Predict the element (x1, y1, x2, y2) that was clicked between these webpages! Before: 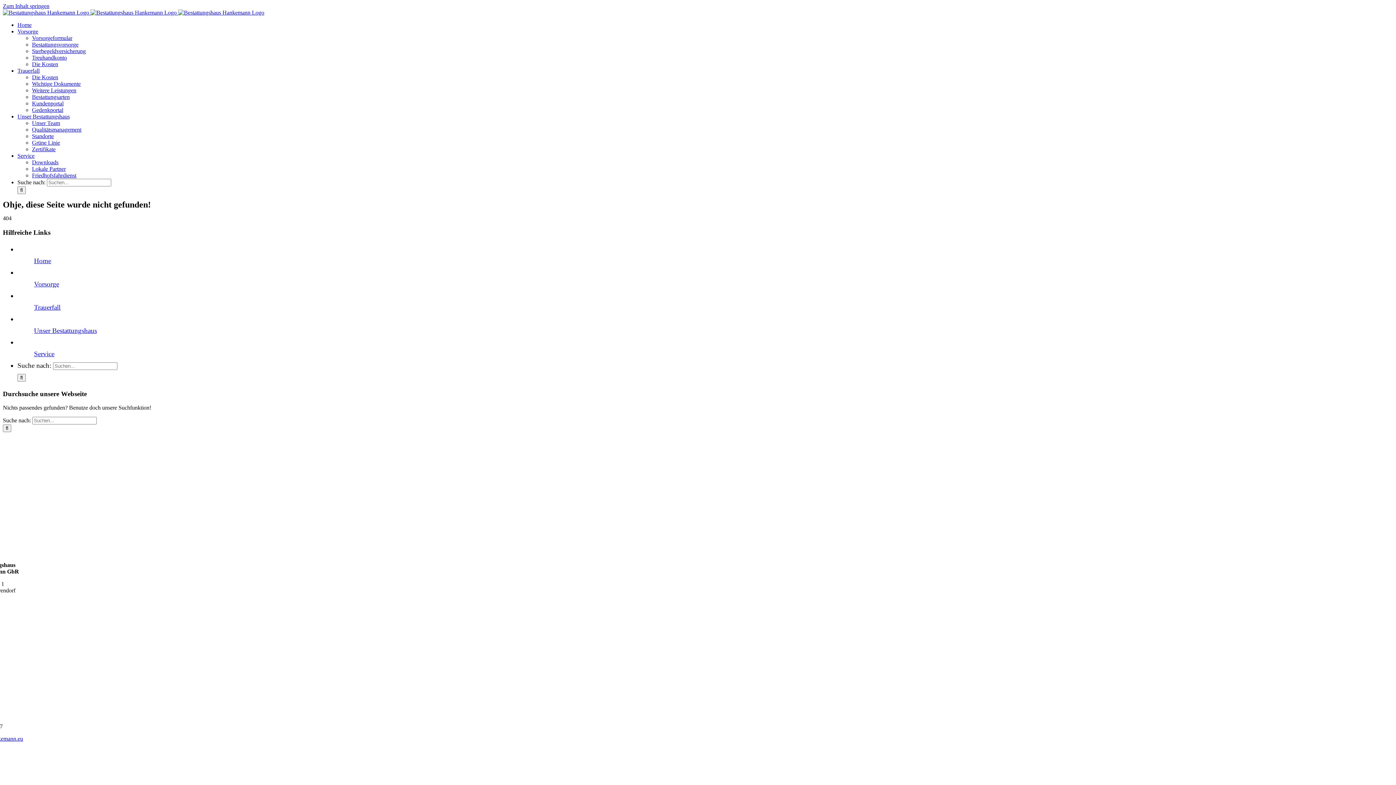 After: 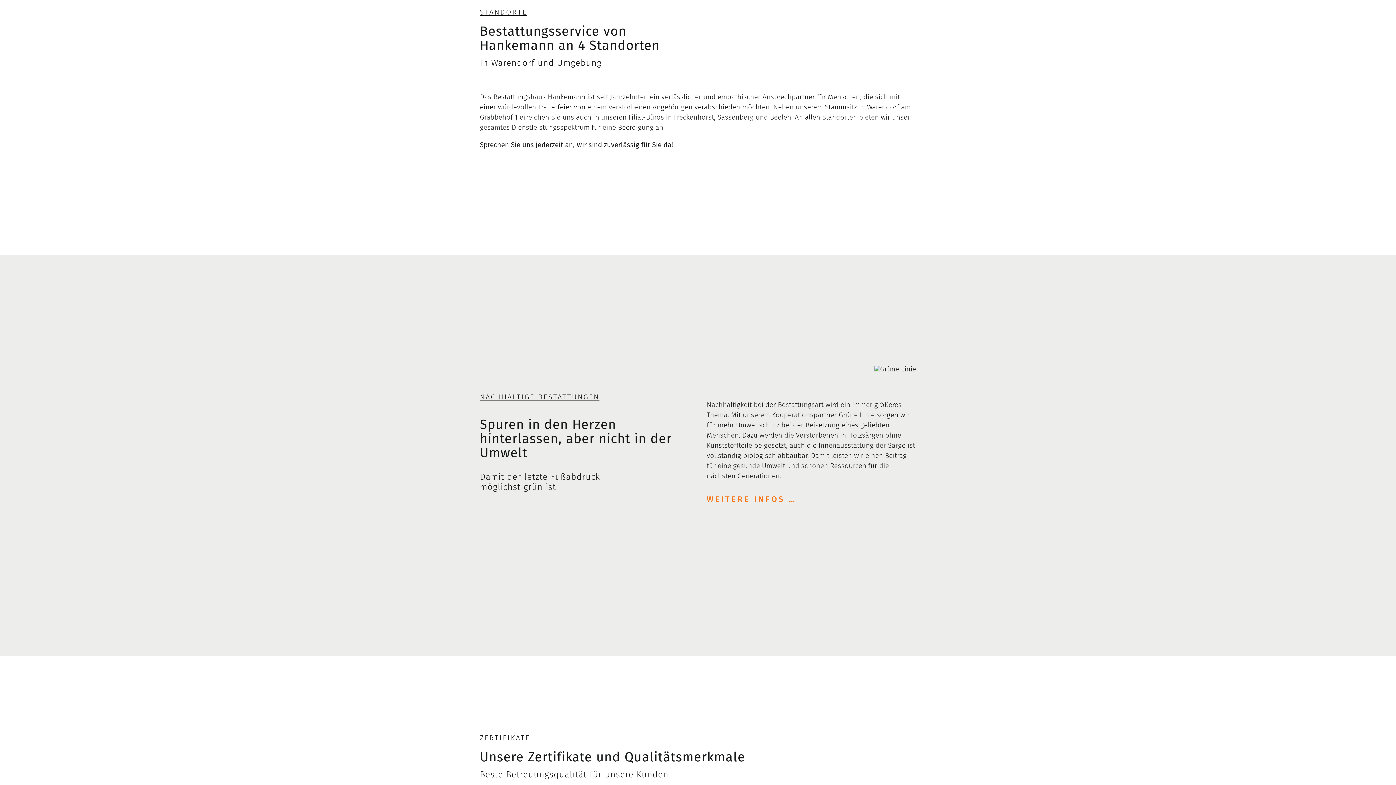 Action: bbox: (32, 133, 53, 139) label: Standorte